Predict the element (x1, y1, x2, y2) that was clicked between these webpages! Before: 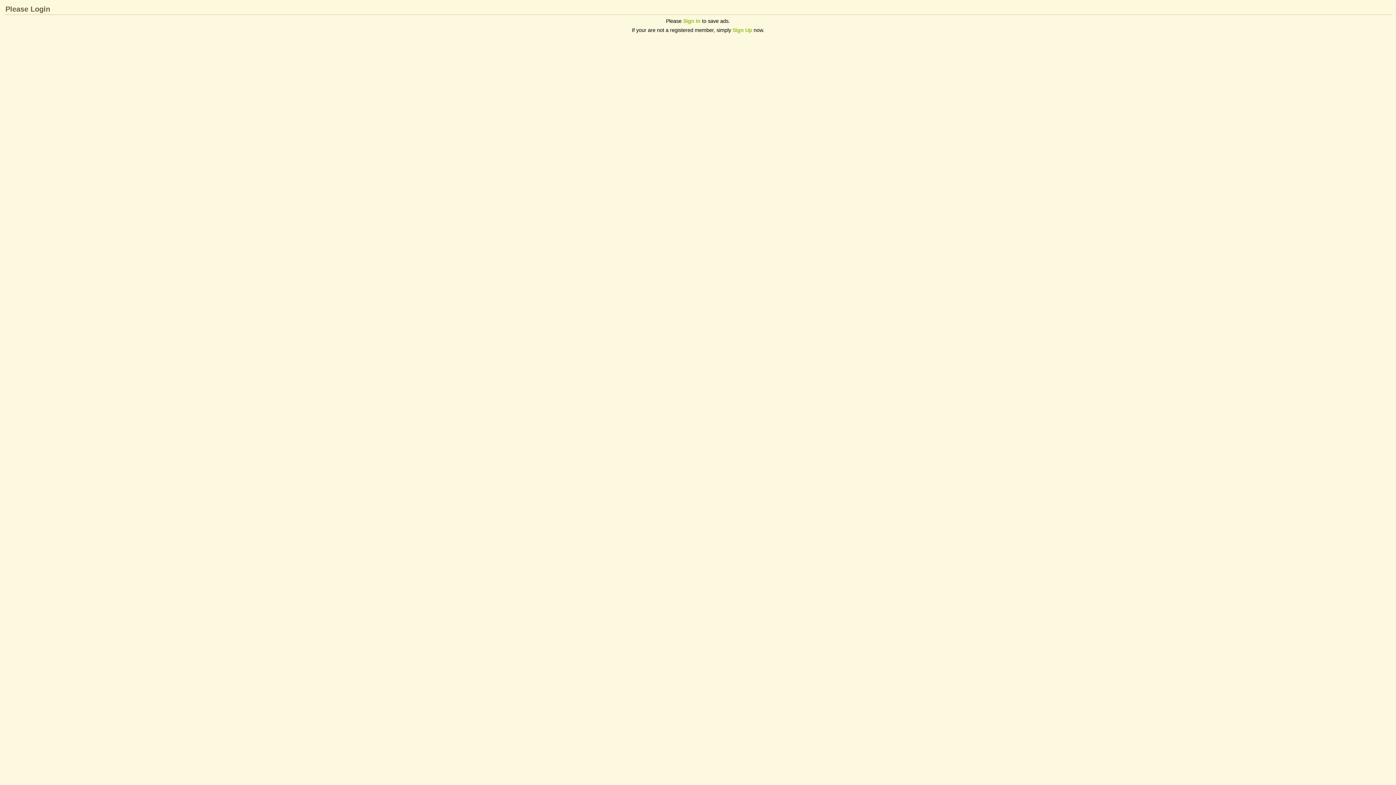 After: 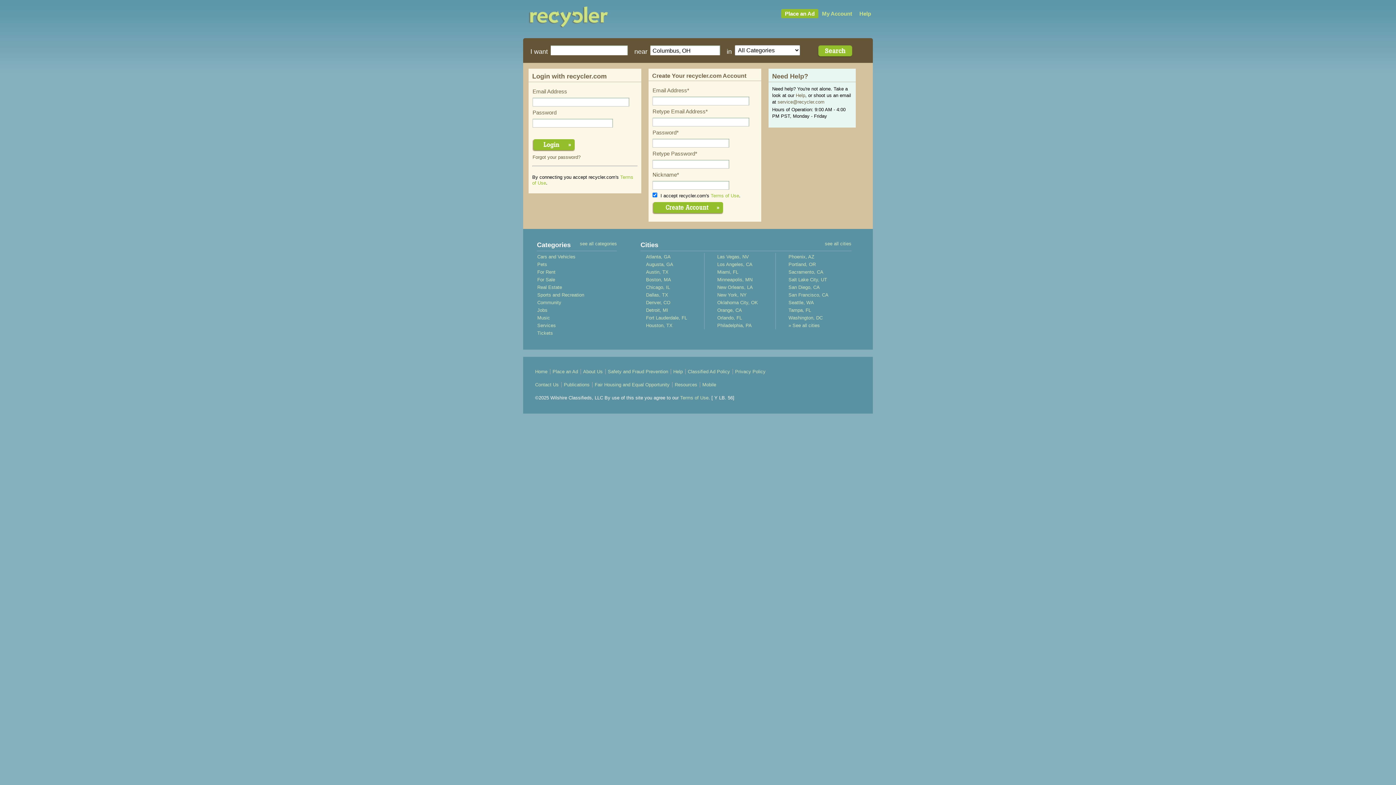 Action: bbox: (732, 27, 752, 33) label: Sign Up